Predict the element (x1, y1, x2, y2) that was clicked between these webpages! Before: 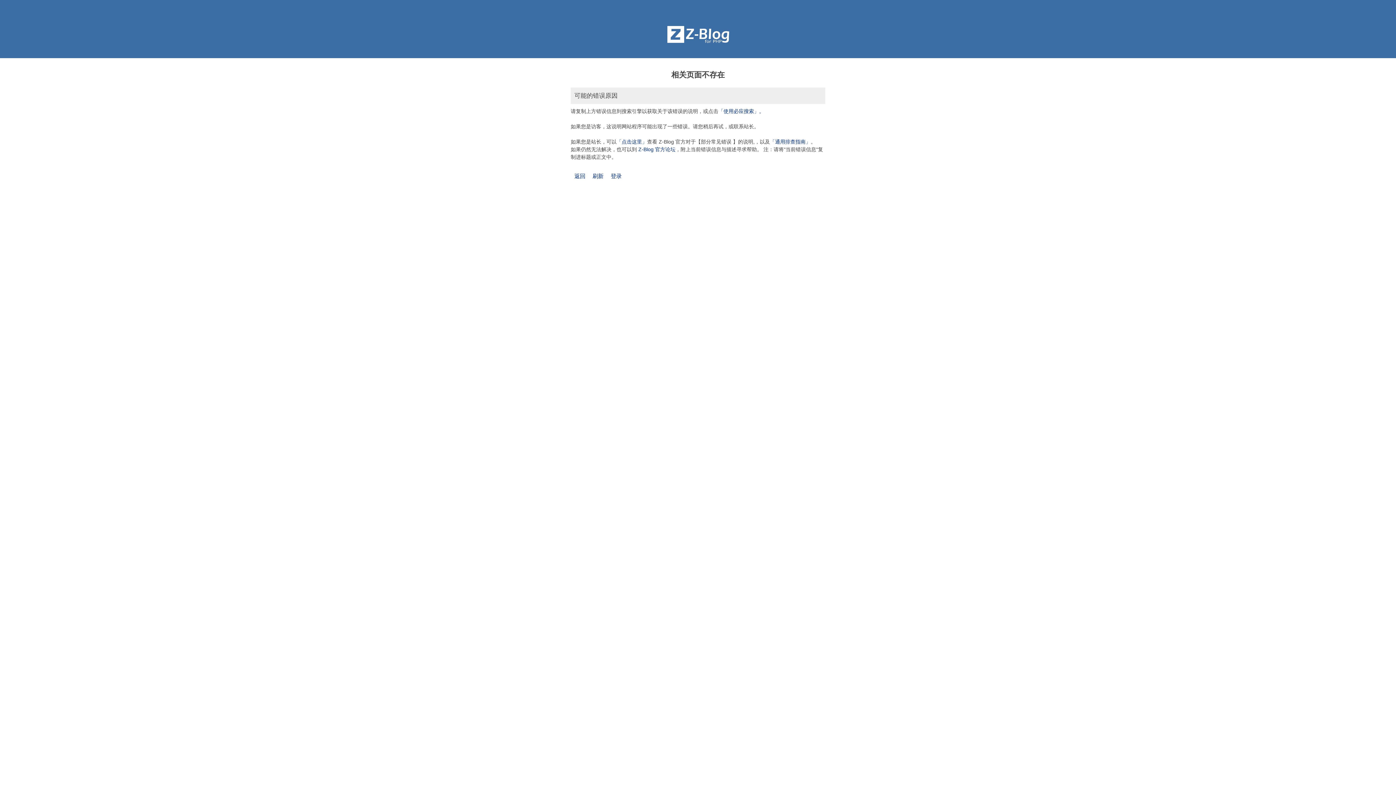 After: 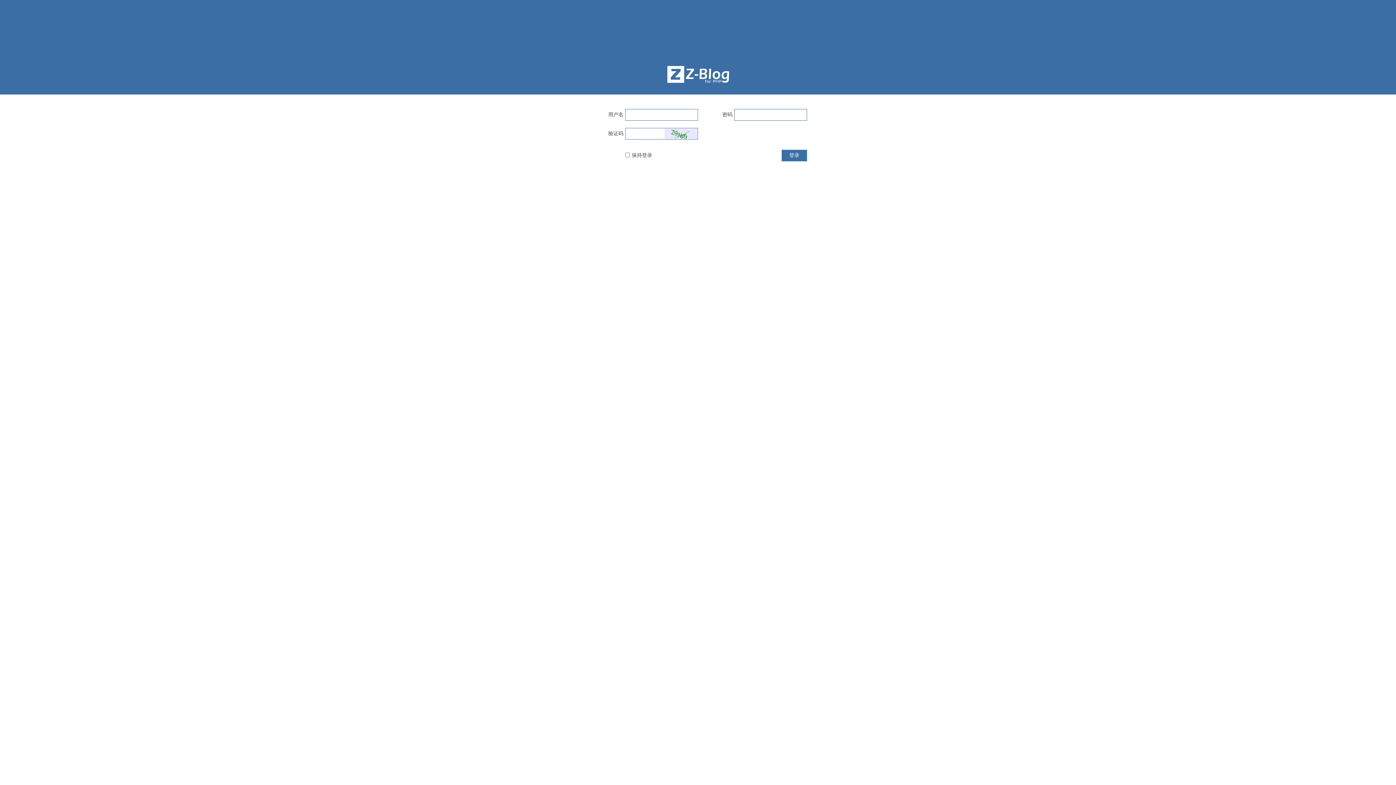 Action: bbox: (610, 173, 621, 179) label: 登录